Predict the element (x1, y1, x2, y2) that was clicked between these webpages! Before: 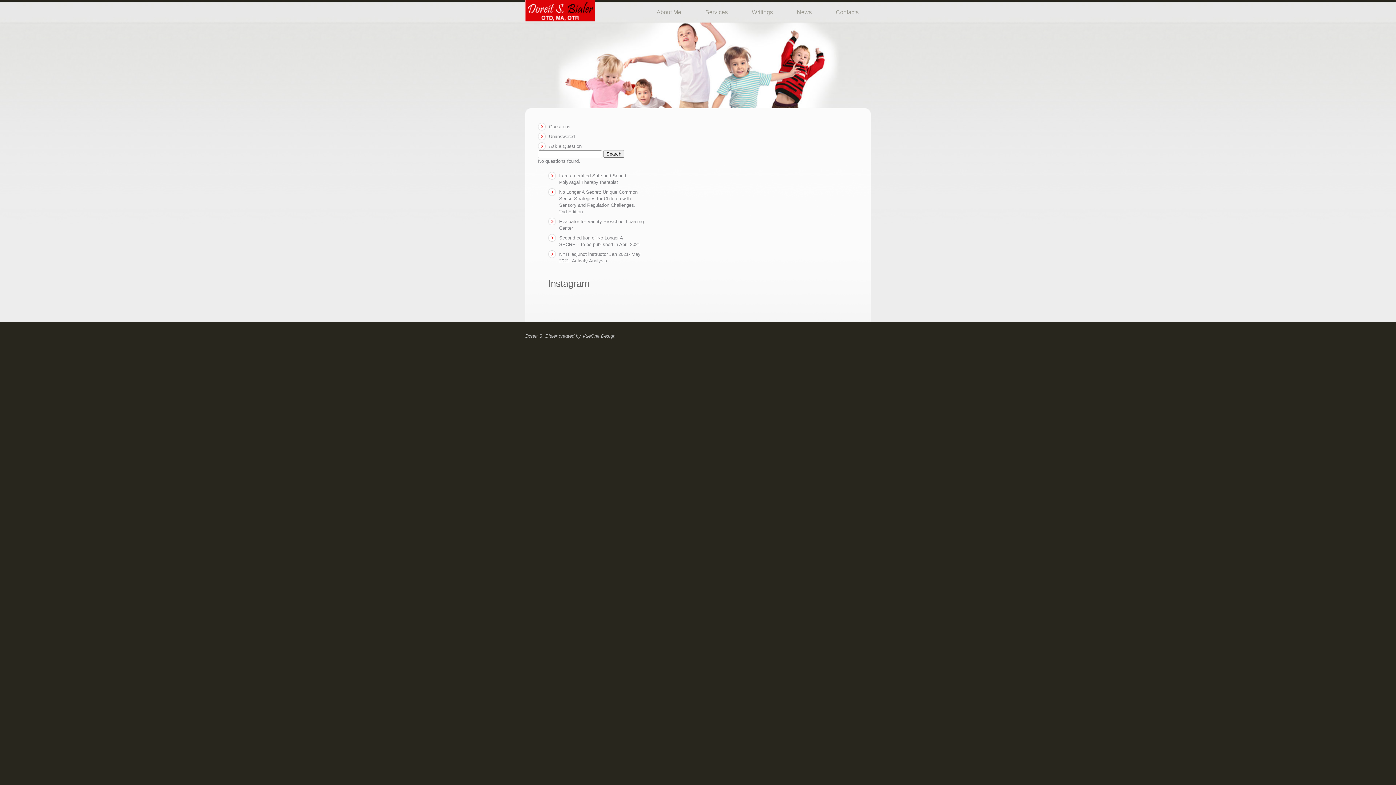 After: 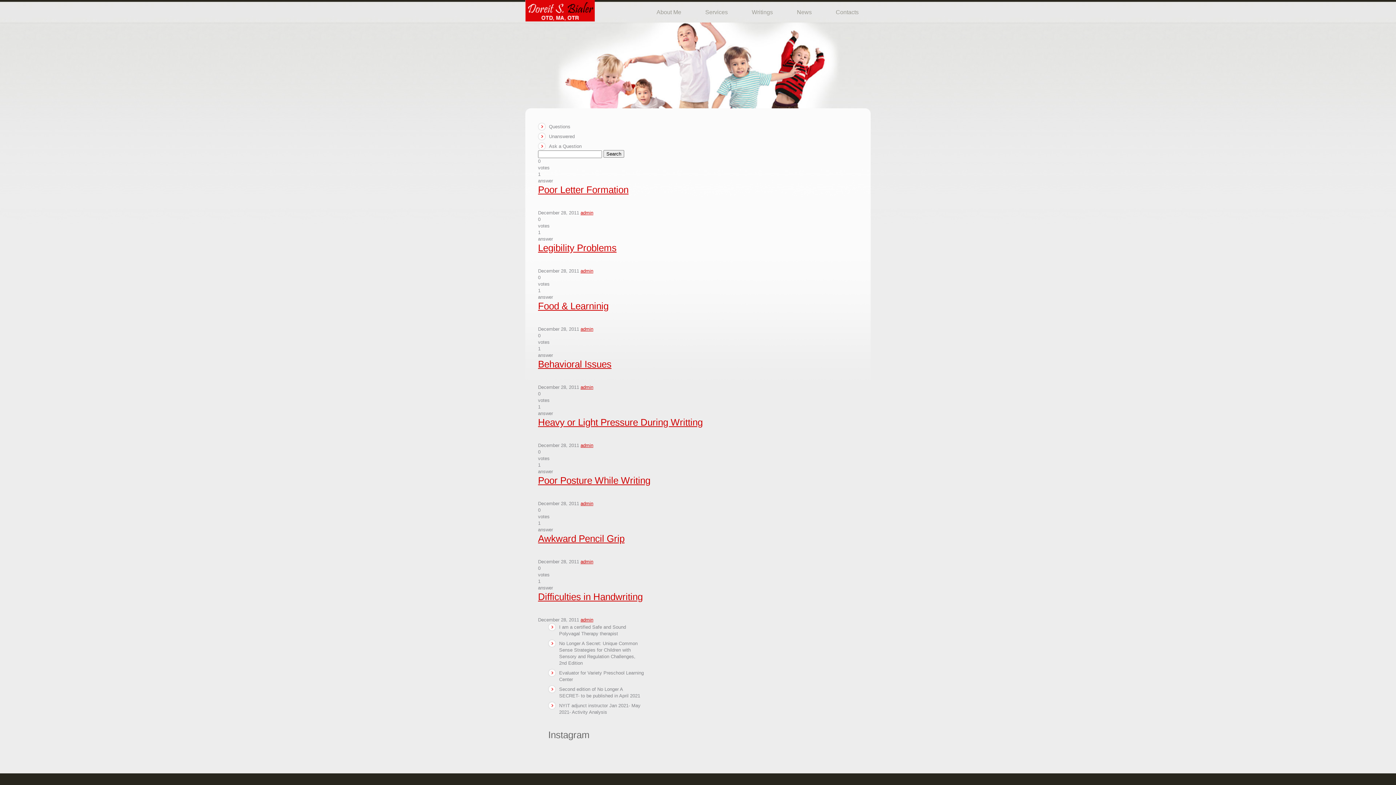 Action: label: Search bbox: (603, 150, 624, 157)